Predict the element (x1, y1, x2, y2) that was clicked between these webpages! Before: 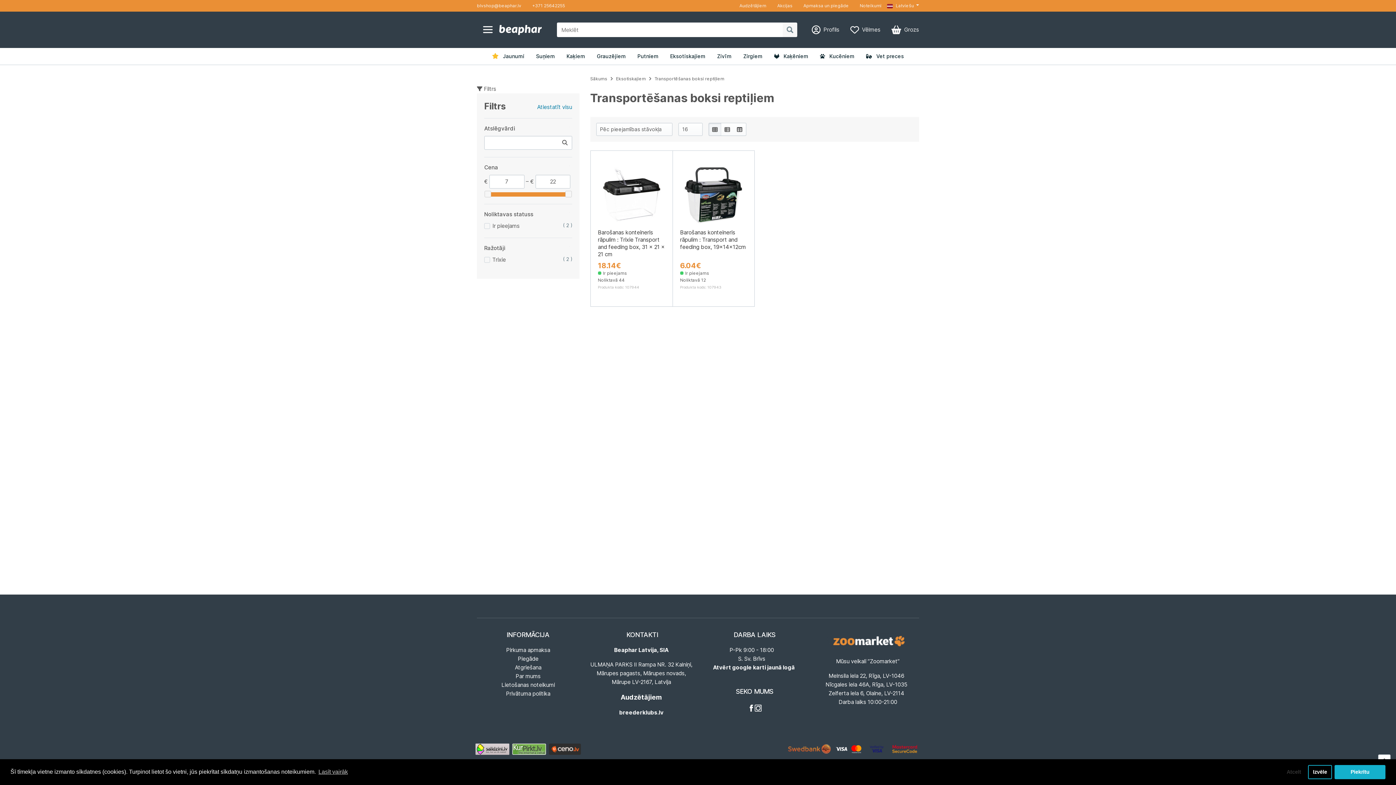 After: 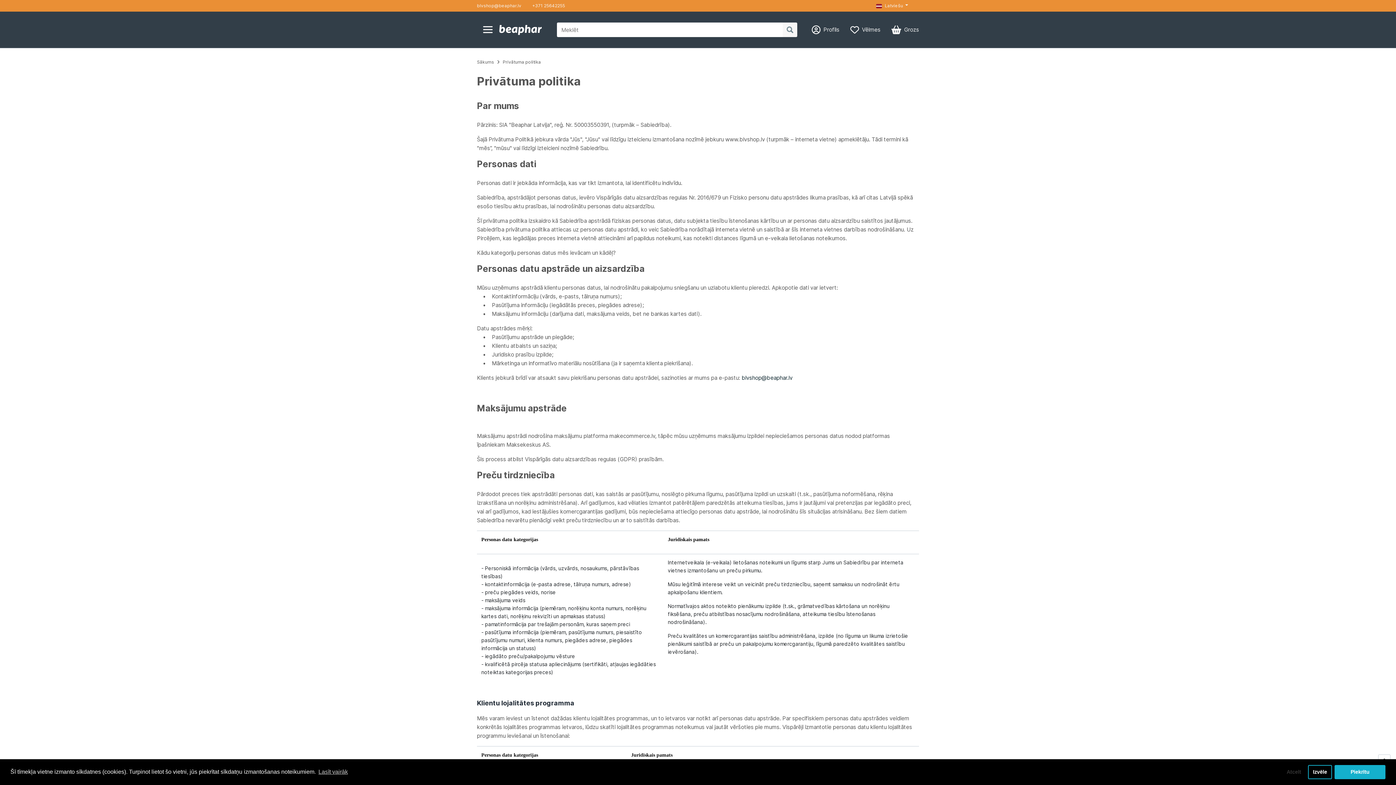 Action: label: Privātuma politika bbox: (506, 690, 550, 697)